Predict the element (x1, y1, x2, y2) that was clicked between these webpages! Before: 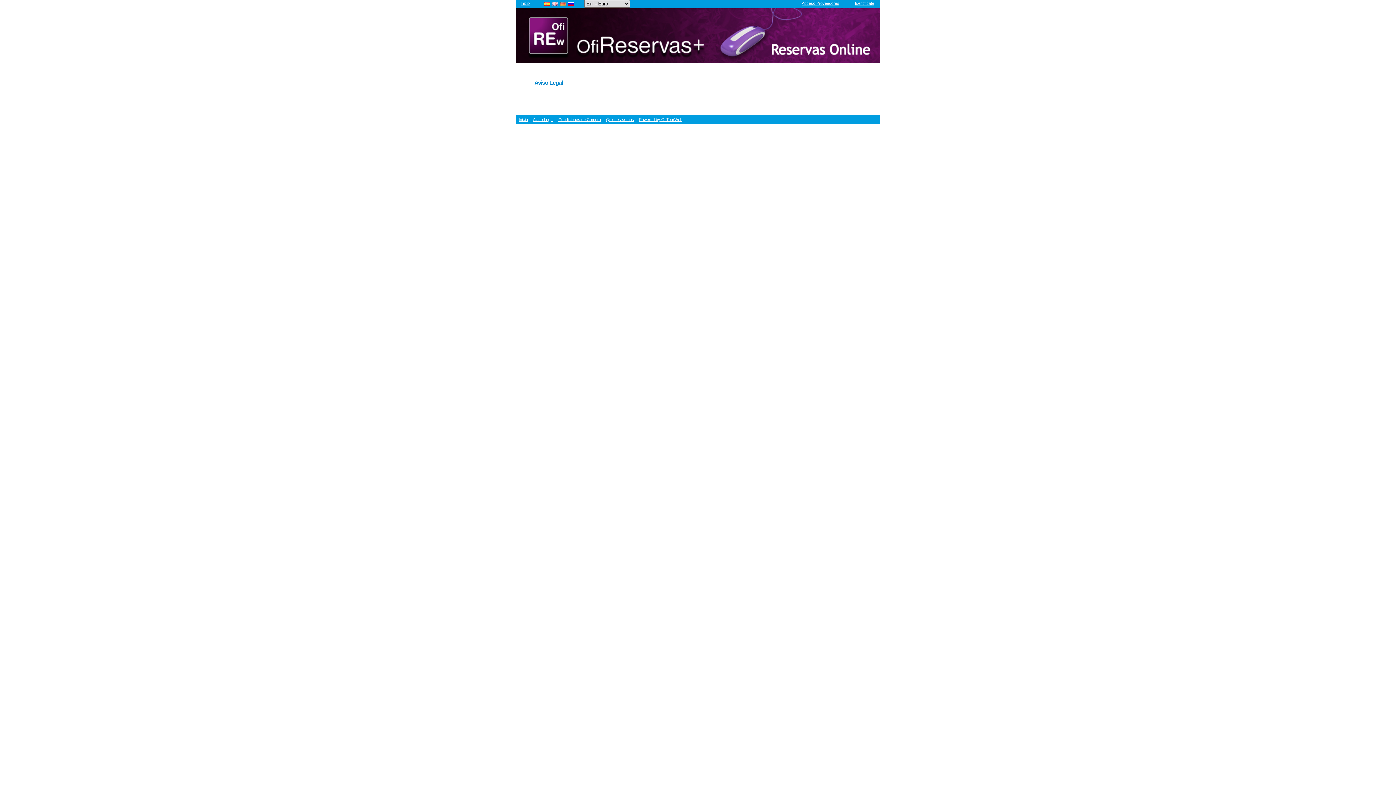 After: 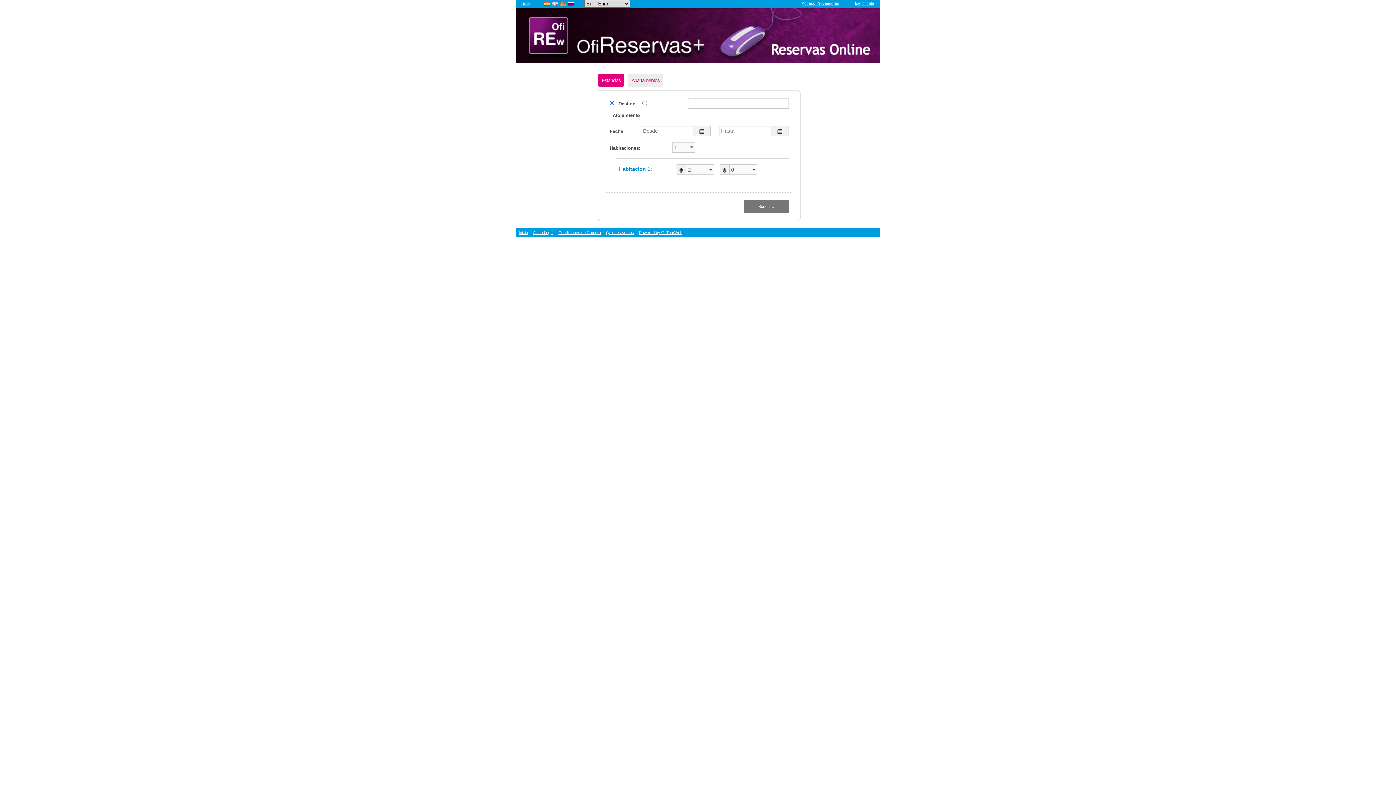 Action: bbox: (516, 57, 880, 64)